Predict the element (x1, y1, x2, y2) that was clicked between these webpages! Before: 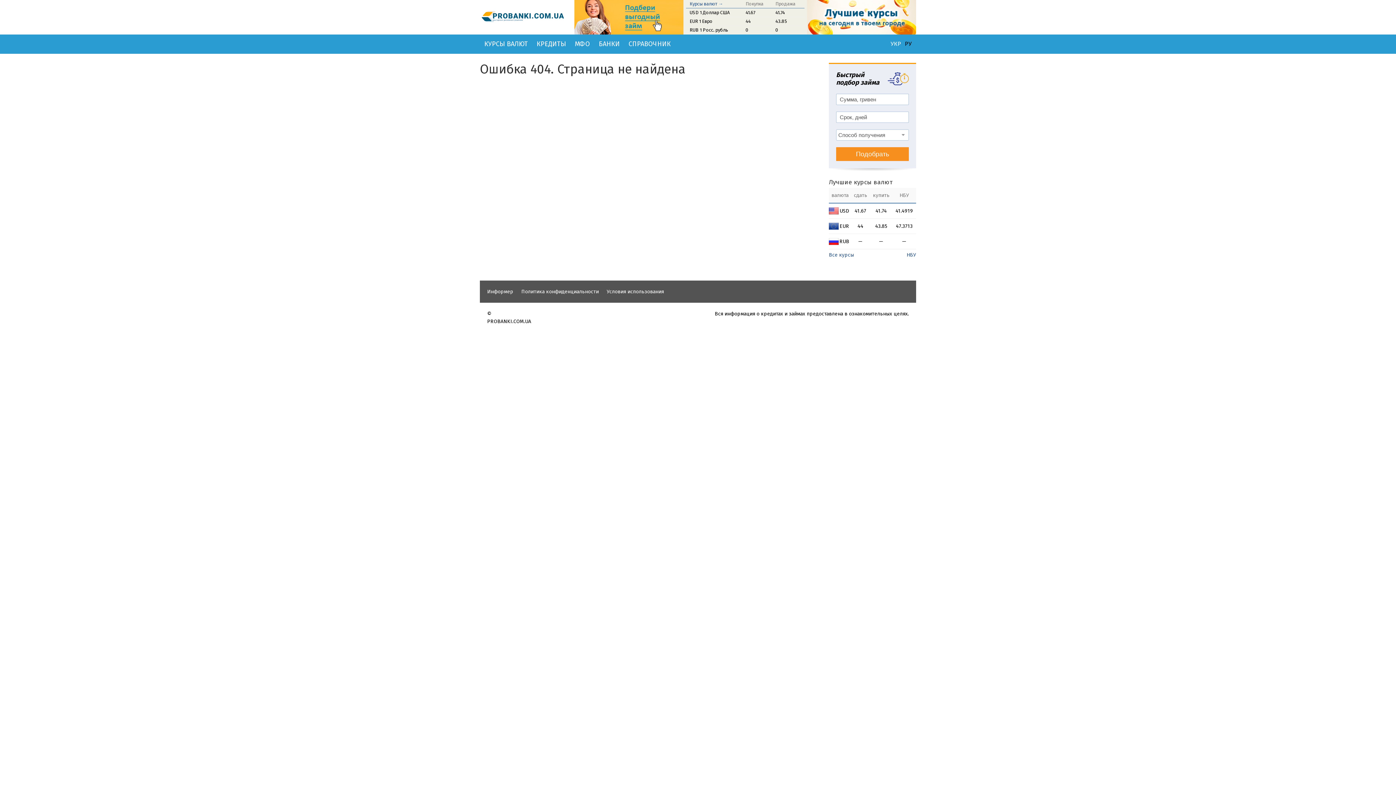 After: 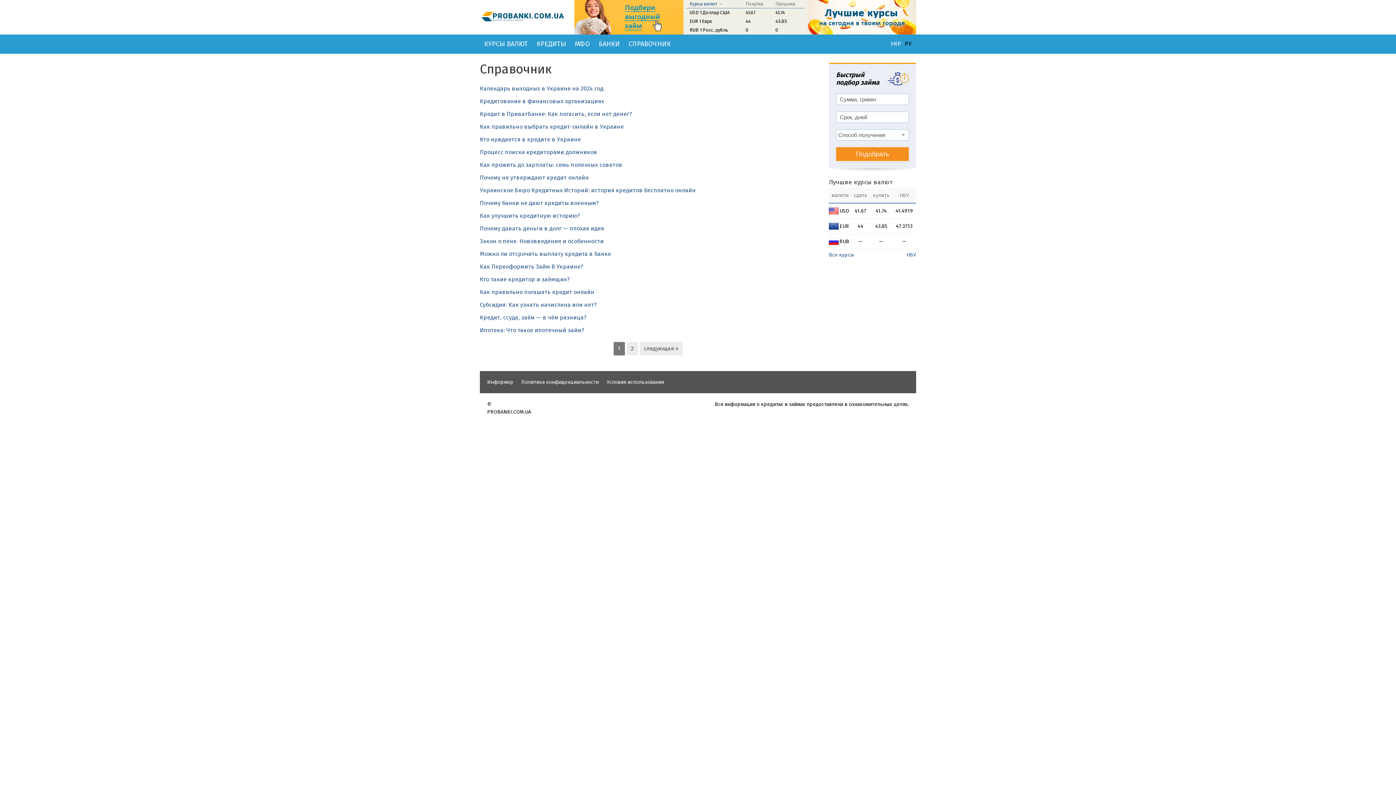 Action: label: СПРАВОЧНИК bbox: (624, 34, 675, 53)